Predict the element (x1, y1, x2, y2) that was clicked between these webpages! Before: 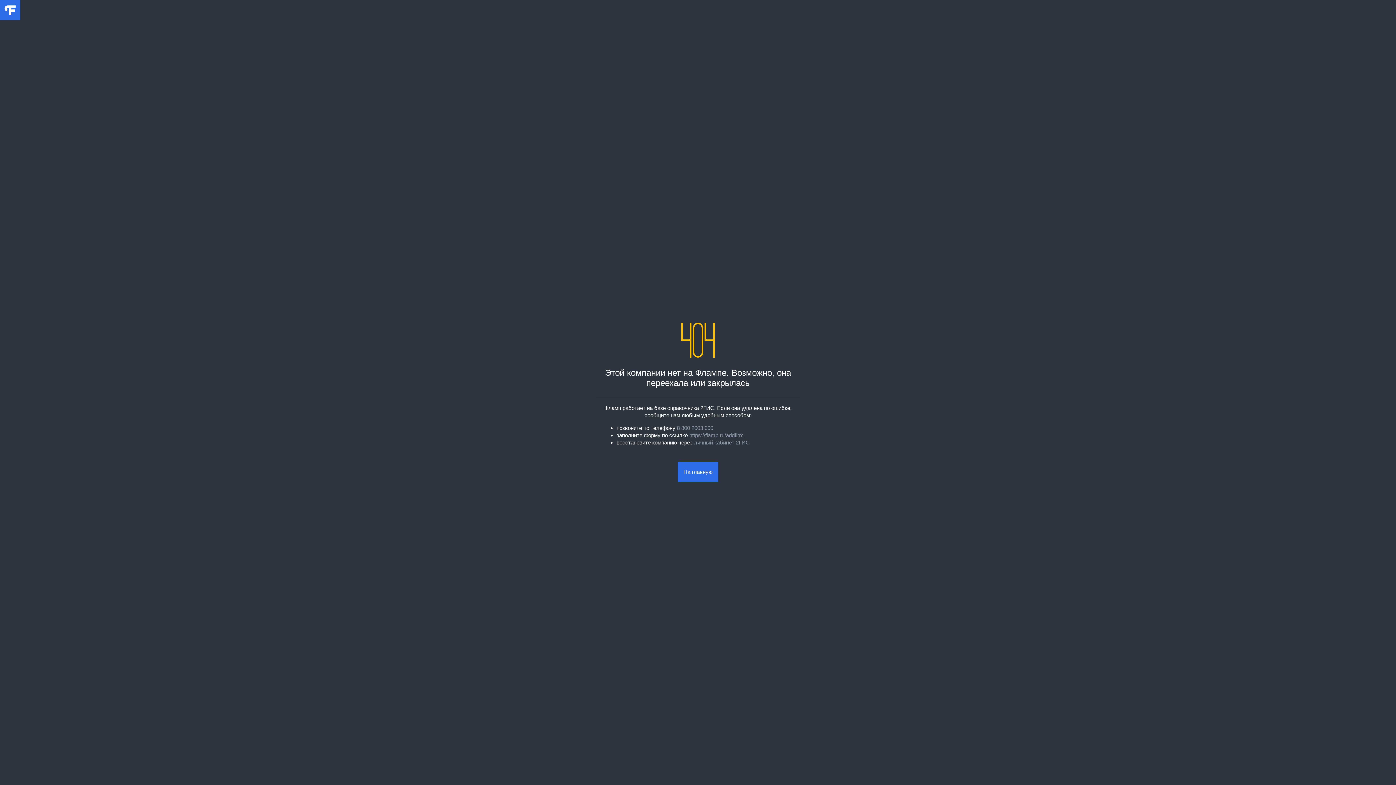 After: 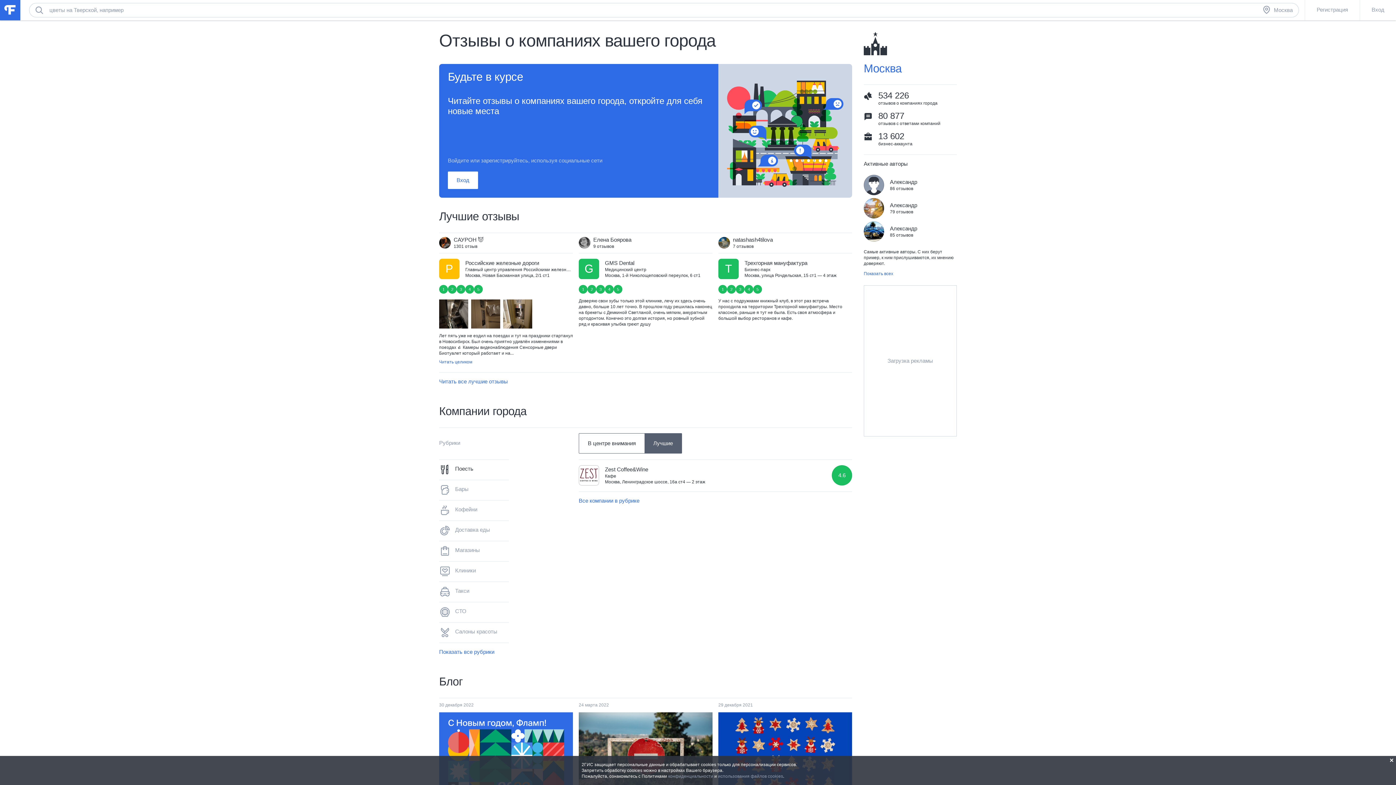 Action: bbox: (677, 462, 718, 482) label: На главную